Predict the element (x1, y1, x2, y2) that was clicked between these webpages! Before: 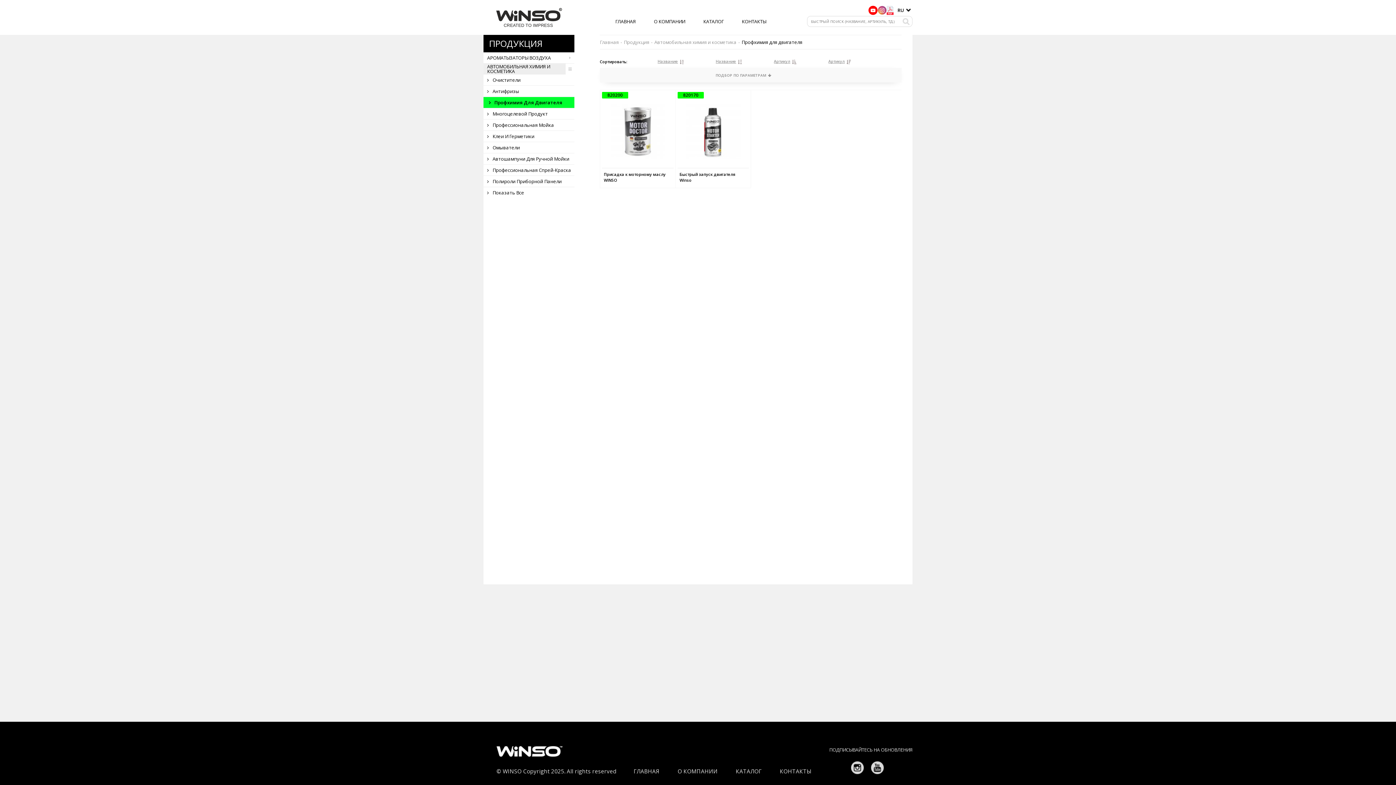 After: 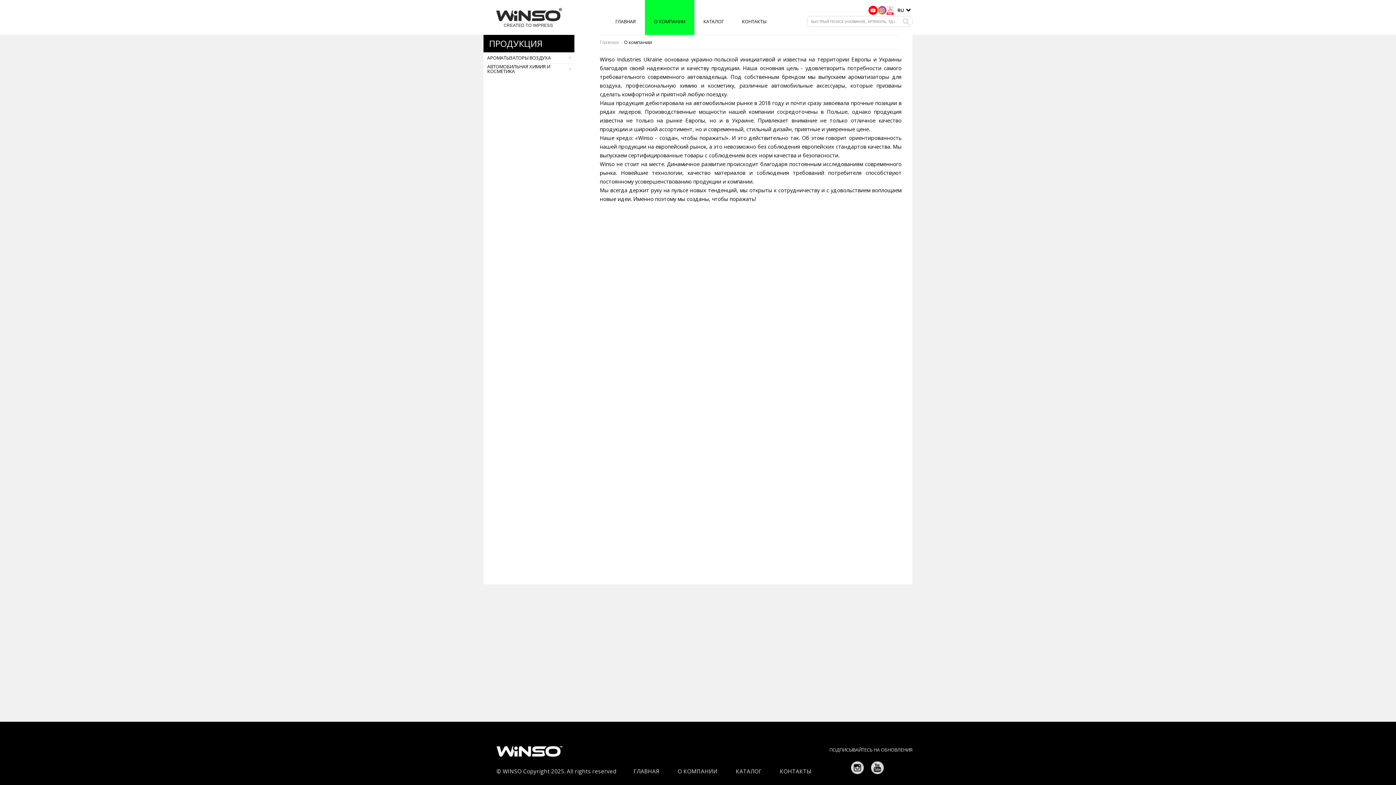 Action: label: О КОМПАНИИ bbox: (644, 0, 694, 34)